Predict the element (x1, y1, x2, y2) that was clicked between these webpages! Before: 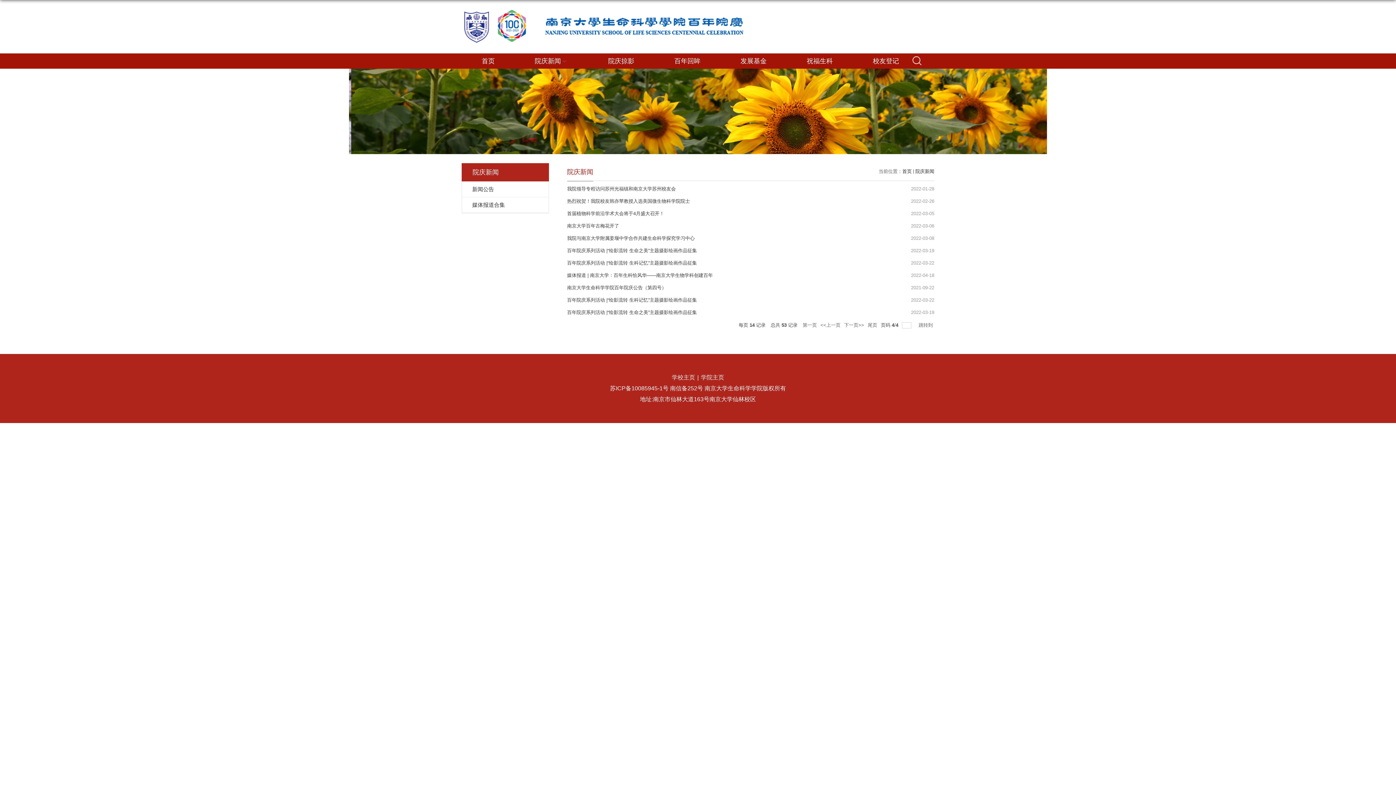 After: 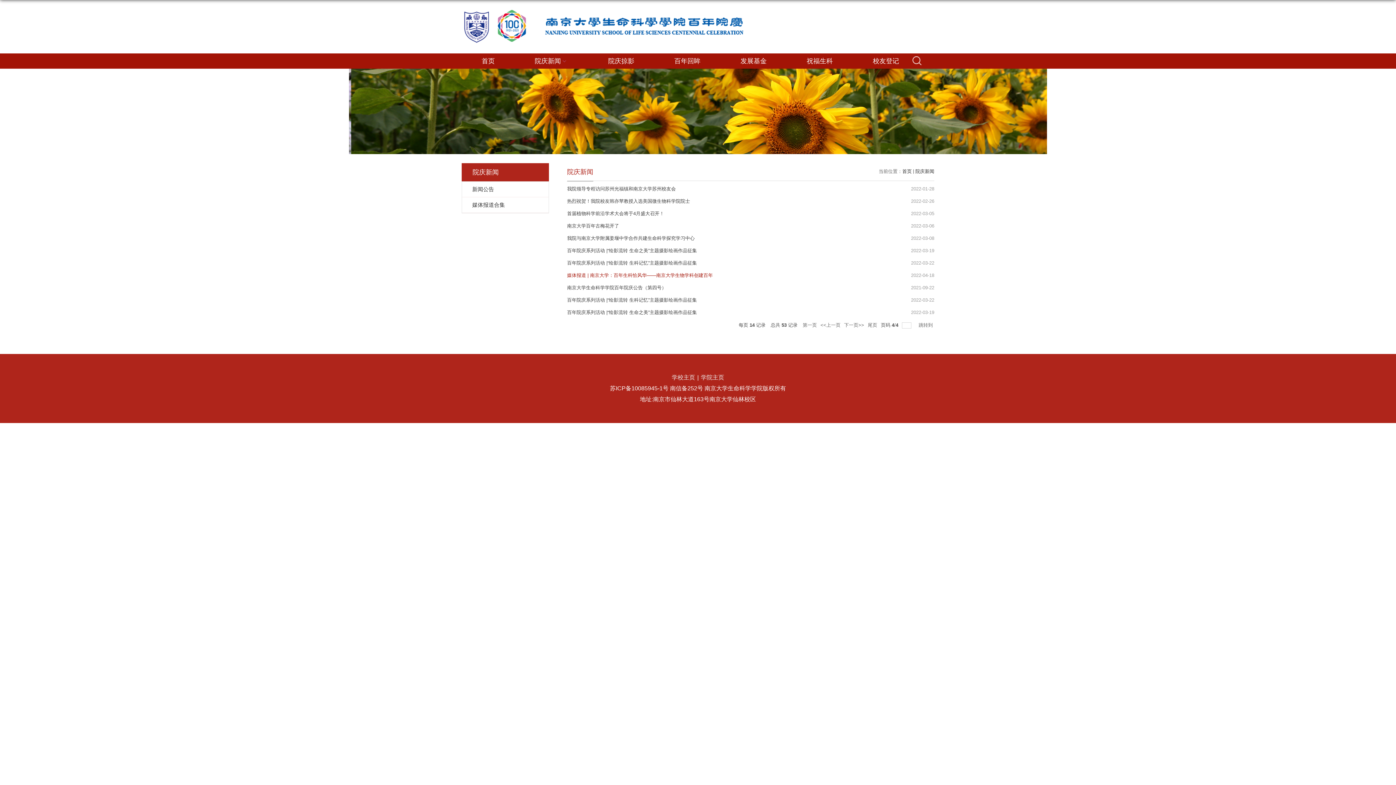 Action: label: 媒体报道 | 南京大学：百年生科恰风华——南京大学生物学科创建百年 bbox: (567, 272, 713, 278)